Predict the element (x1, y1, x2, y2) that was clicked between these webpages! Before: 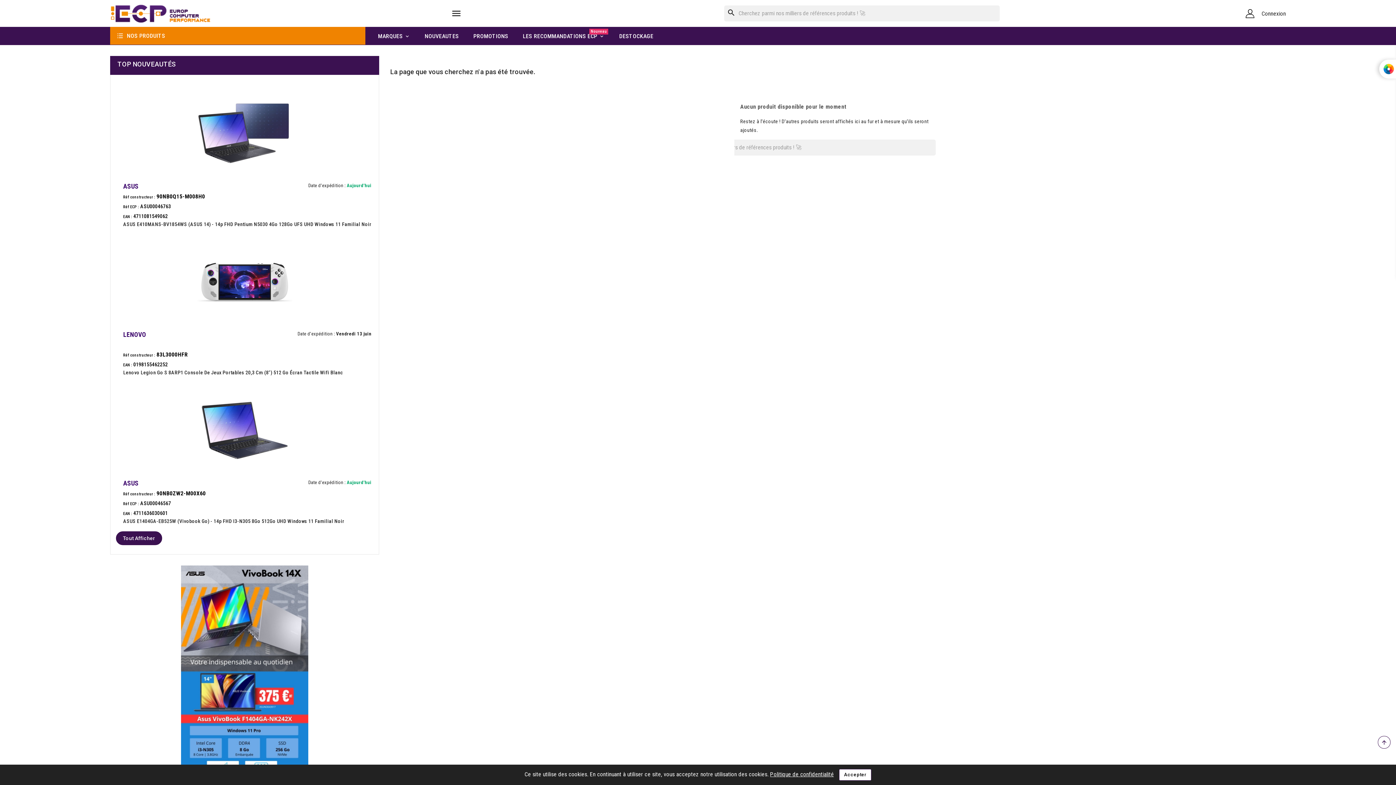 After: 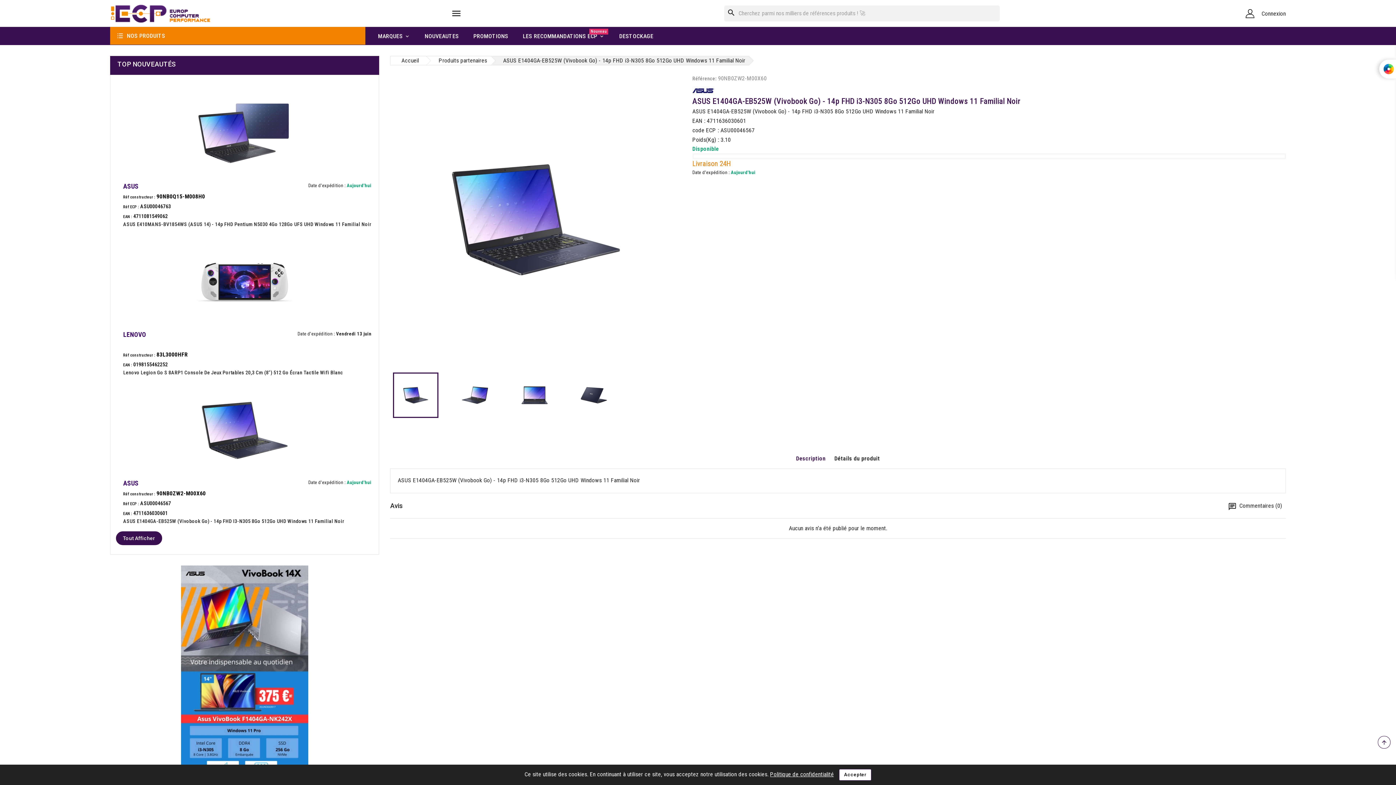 Action: bbox: (197, 383, 292, 478)